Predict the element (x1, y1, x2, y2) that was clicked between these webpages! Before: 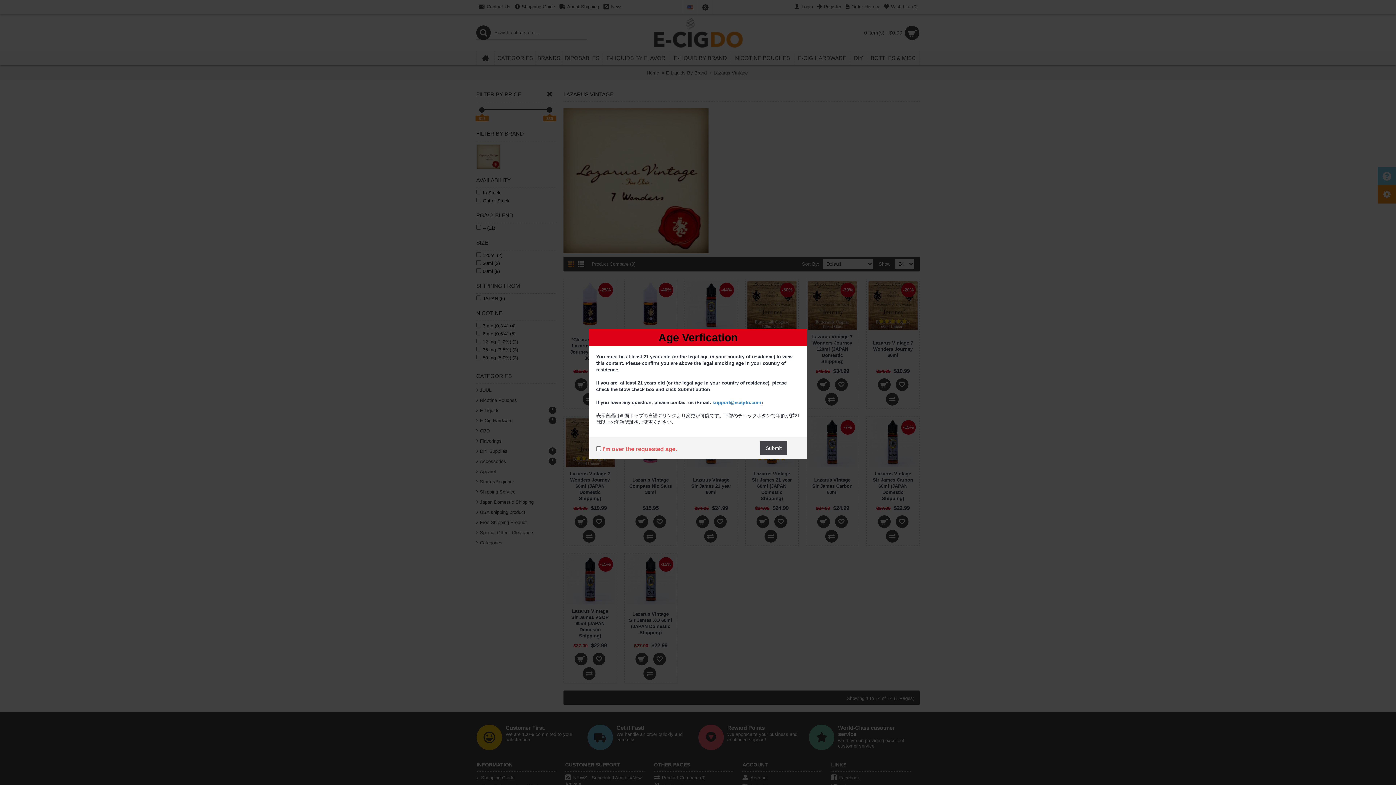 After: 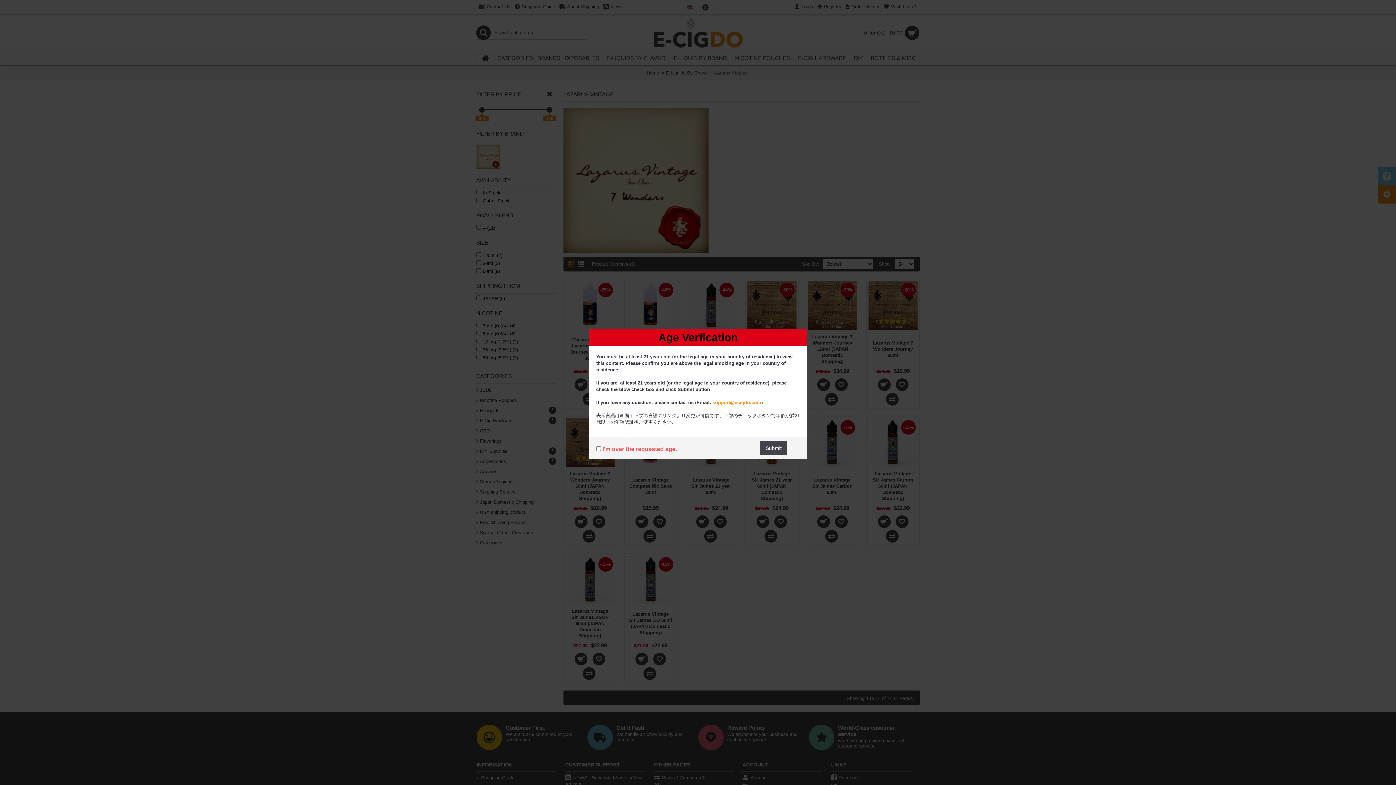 Action: bbox: (712, 400, 761, 405) label: support@ecigdo.com